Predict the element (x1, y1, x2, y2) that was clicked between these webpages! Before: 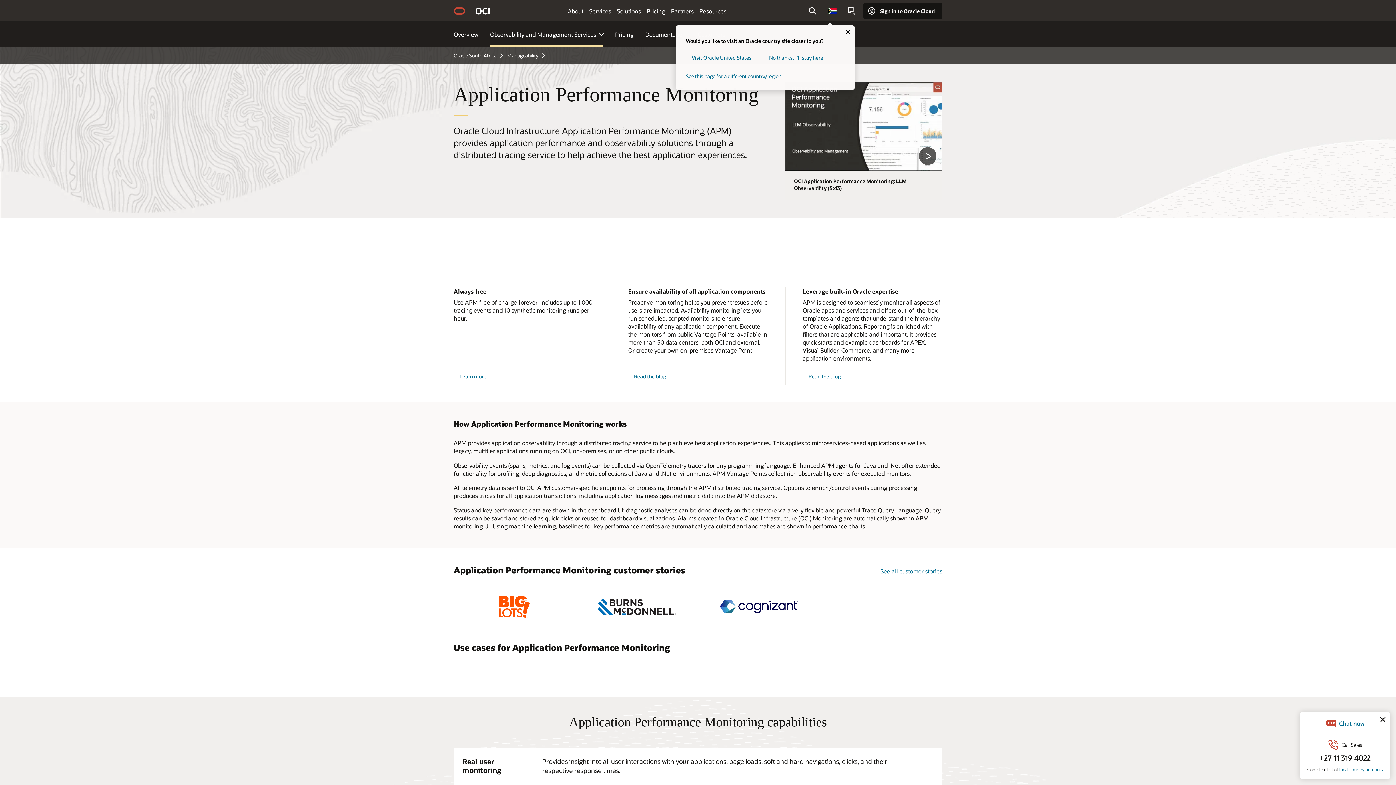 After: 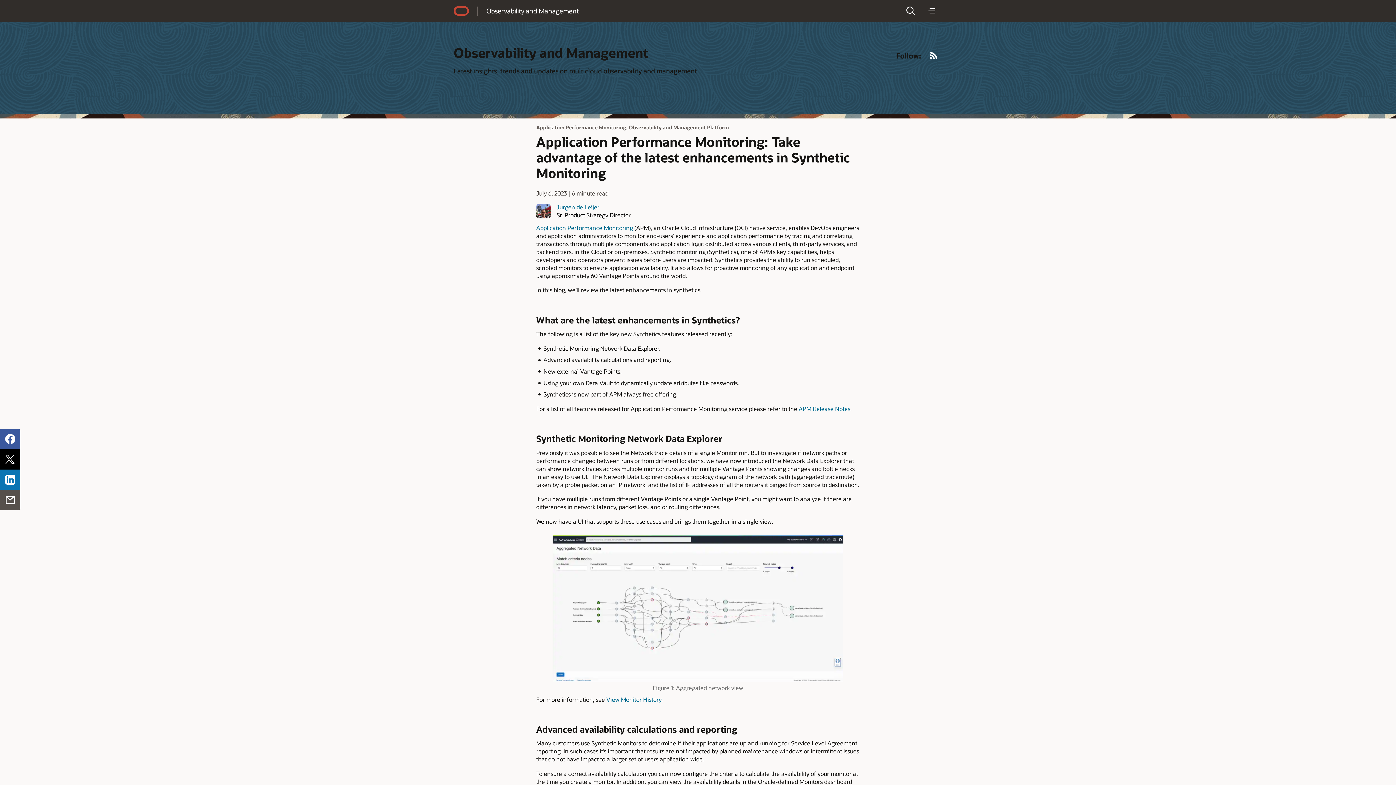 Action: bbox: (628, 287, 765, 295) label: Ensure availability of all application components